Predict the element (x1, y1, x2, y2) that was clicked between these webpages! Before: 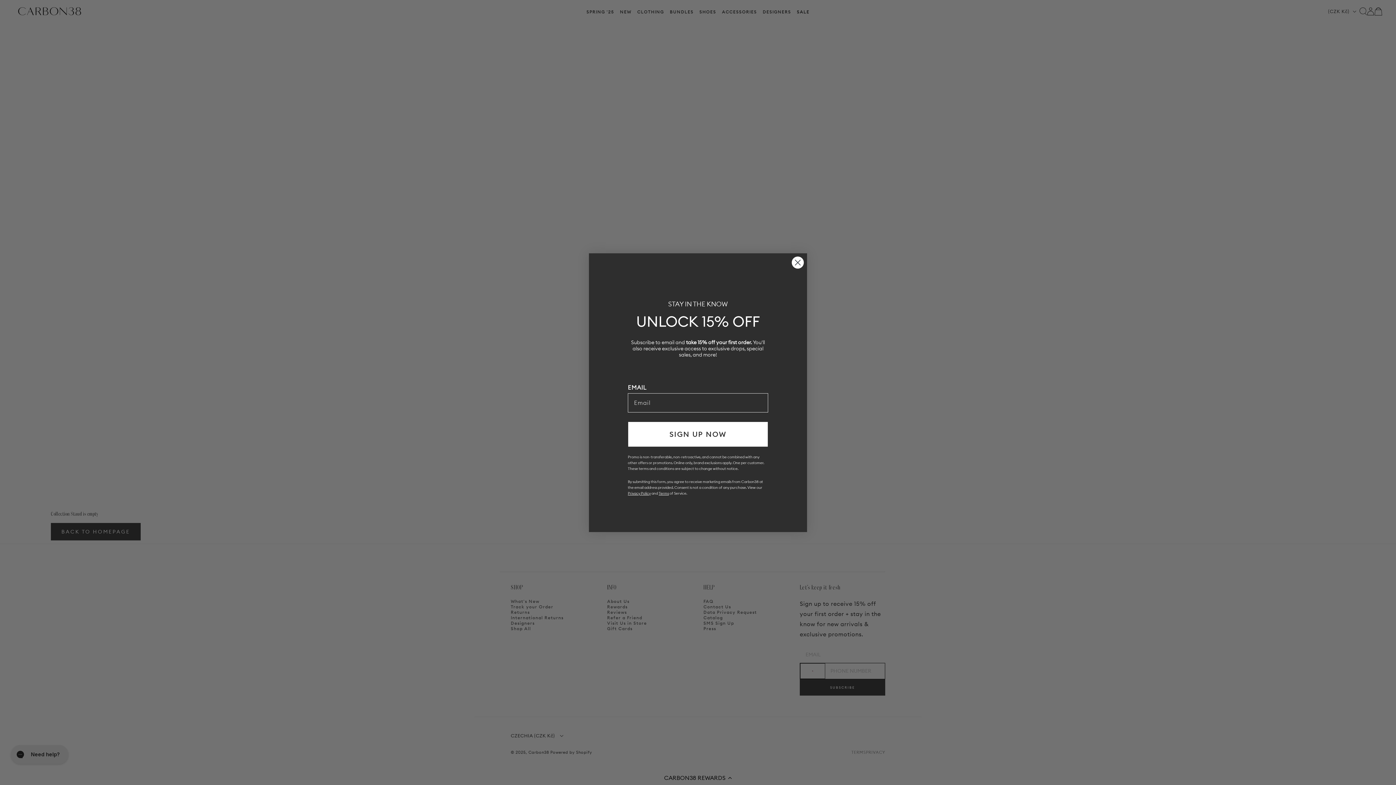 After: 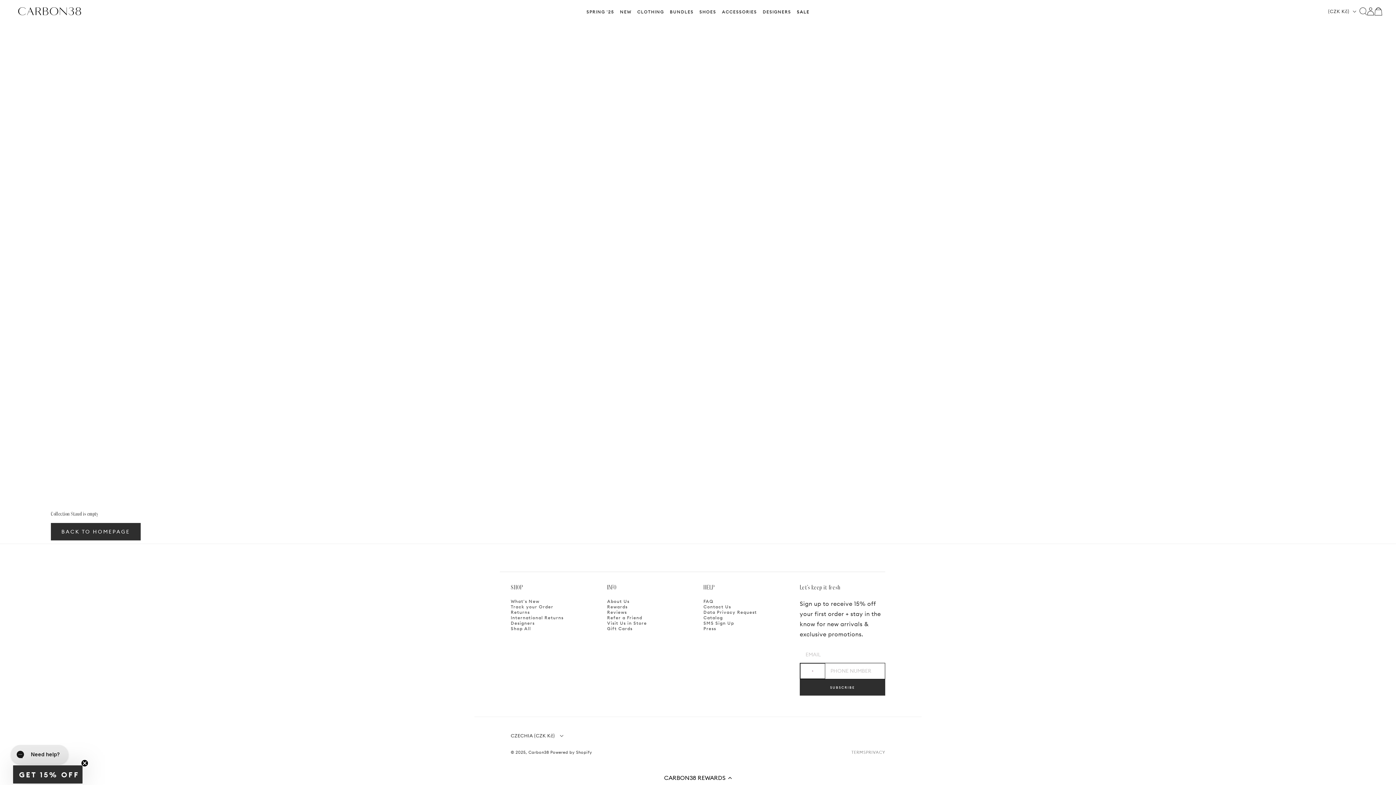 Action: label: Close dialog bbox: (791, 256, 804, 268)